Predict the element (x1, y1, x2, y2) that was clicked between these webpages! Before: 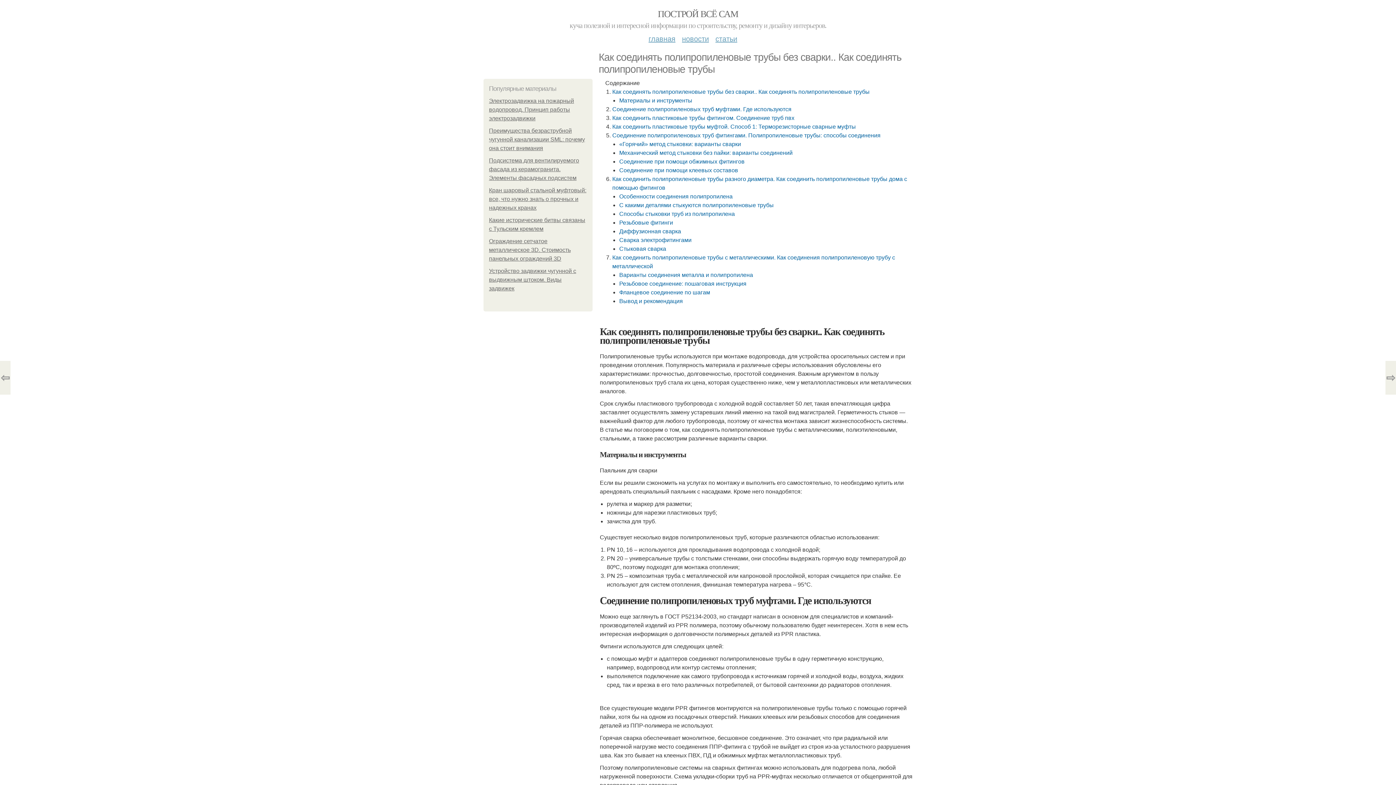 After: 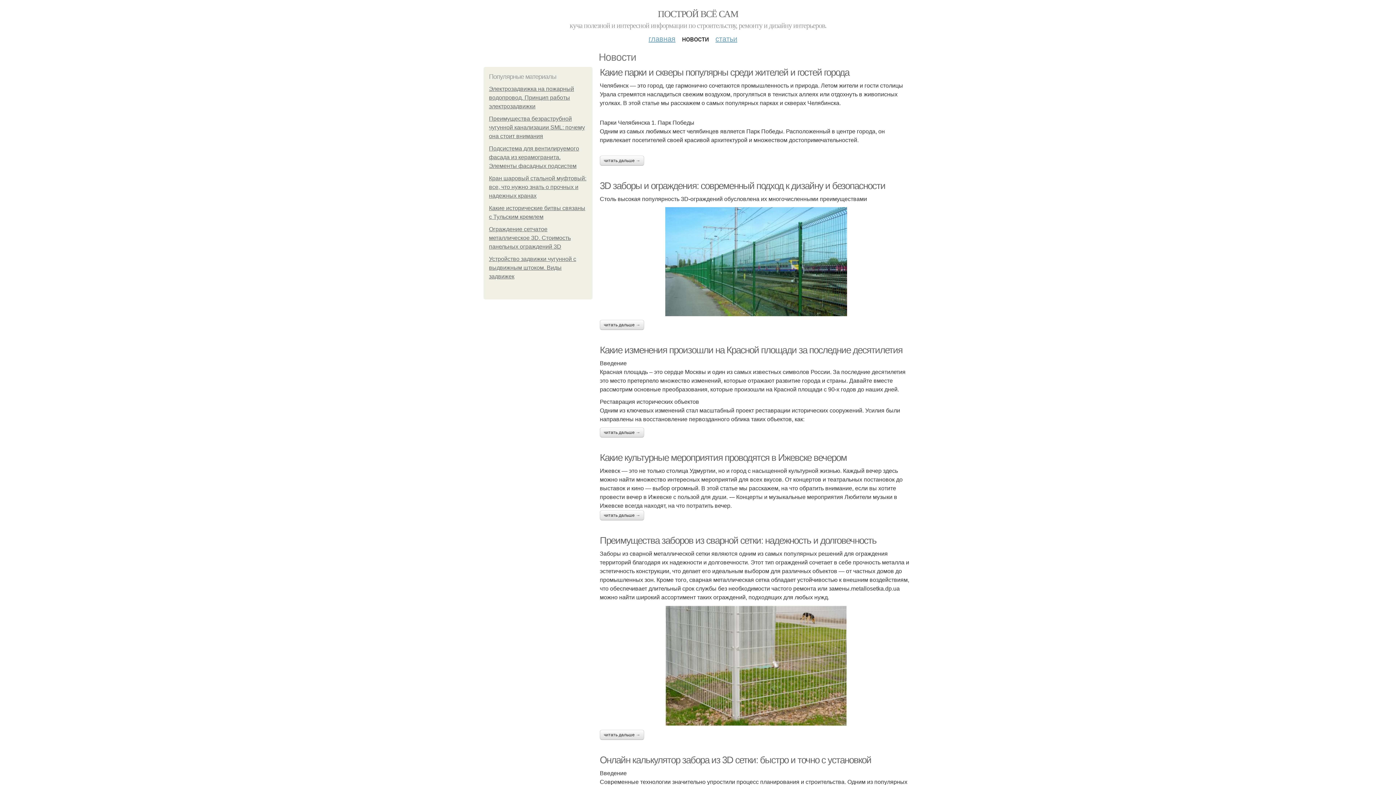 Action: bbox: (682, 29, 709, 42) label: новости